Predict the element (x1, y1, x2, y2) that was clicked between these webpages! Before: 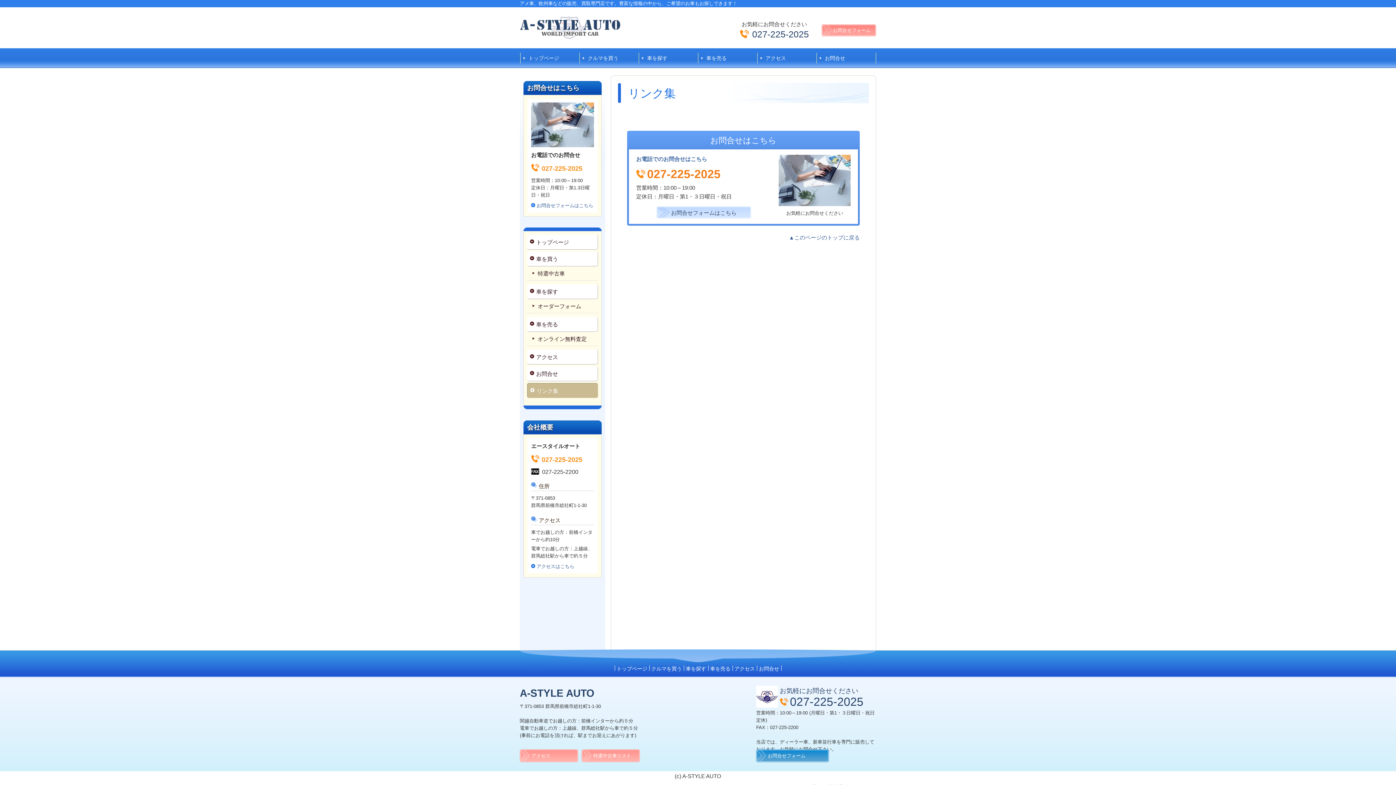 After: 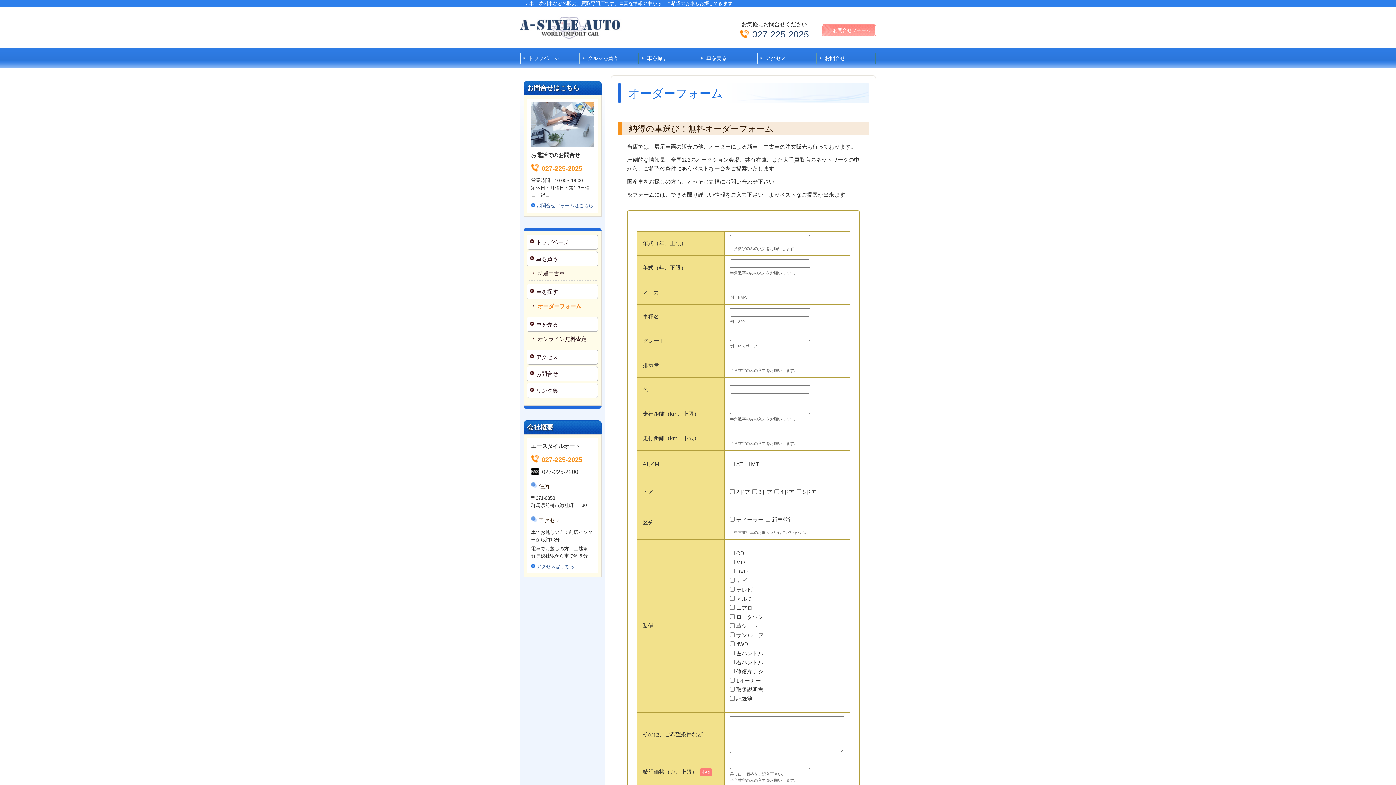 Action: bbox: (686, 666, 706, 671) label: 車を探す